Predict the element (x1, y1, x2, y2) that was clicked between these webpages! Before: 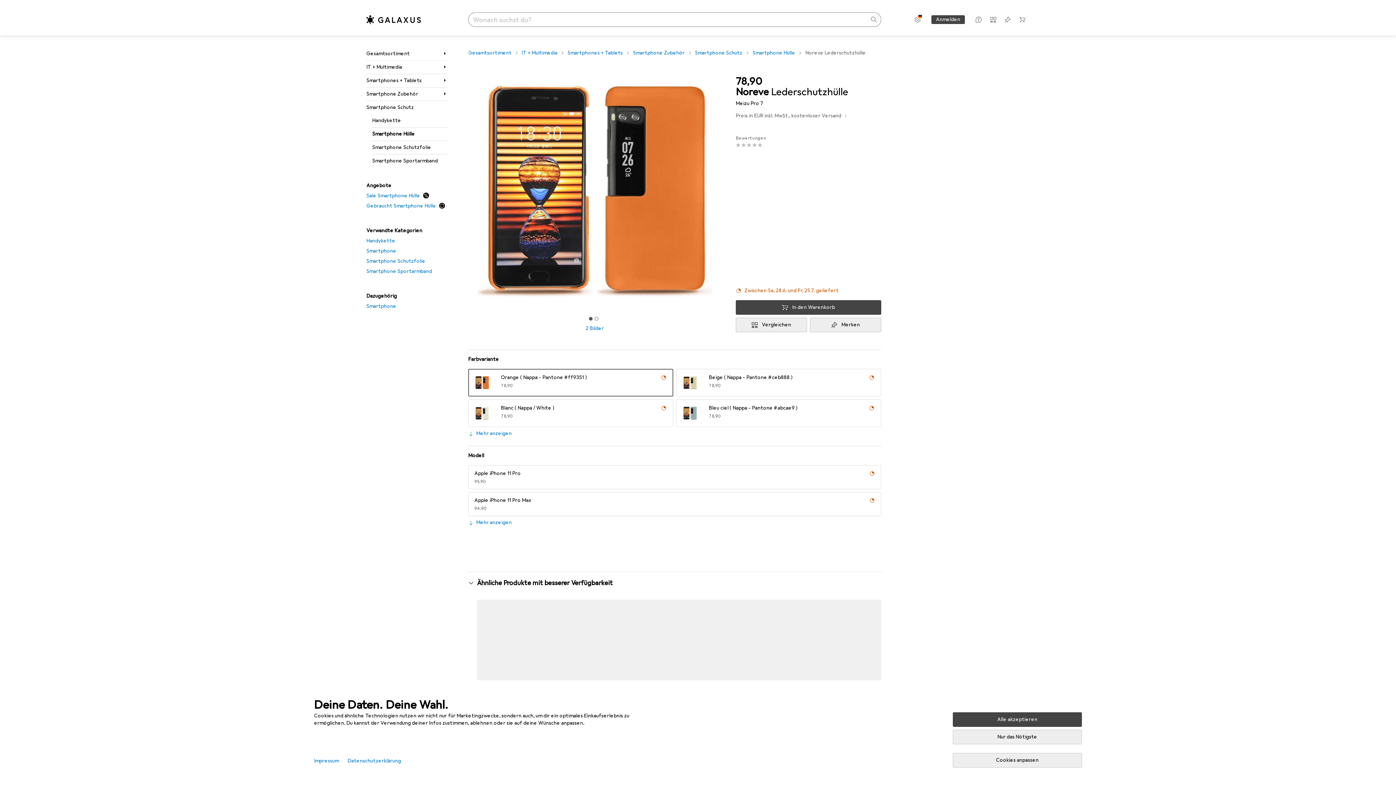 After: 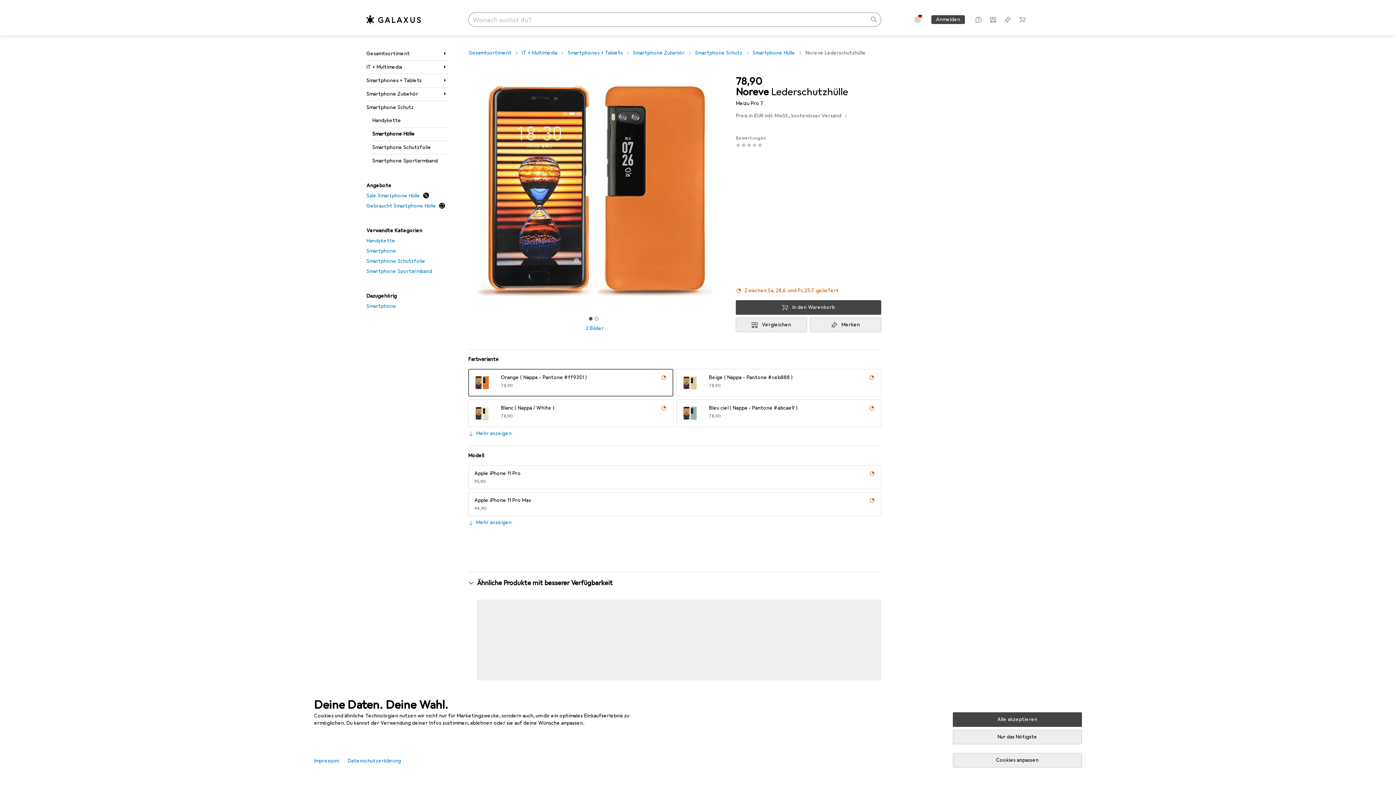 Action: label: In den Warenkorb bbox: (736, 300, 881, 315)